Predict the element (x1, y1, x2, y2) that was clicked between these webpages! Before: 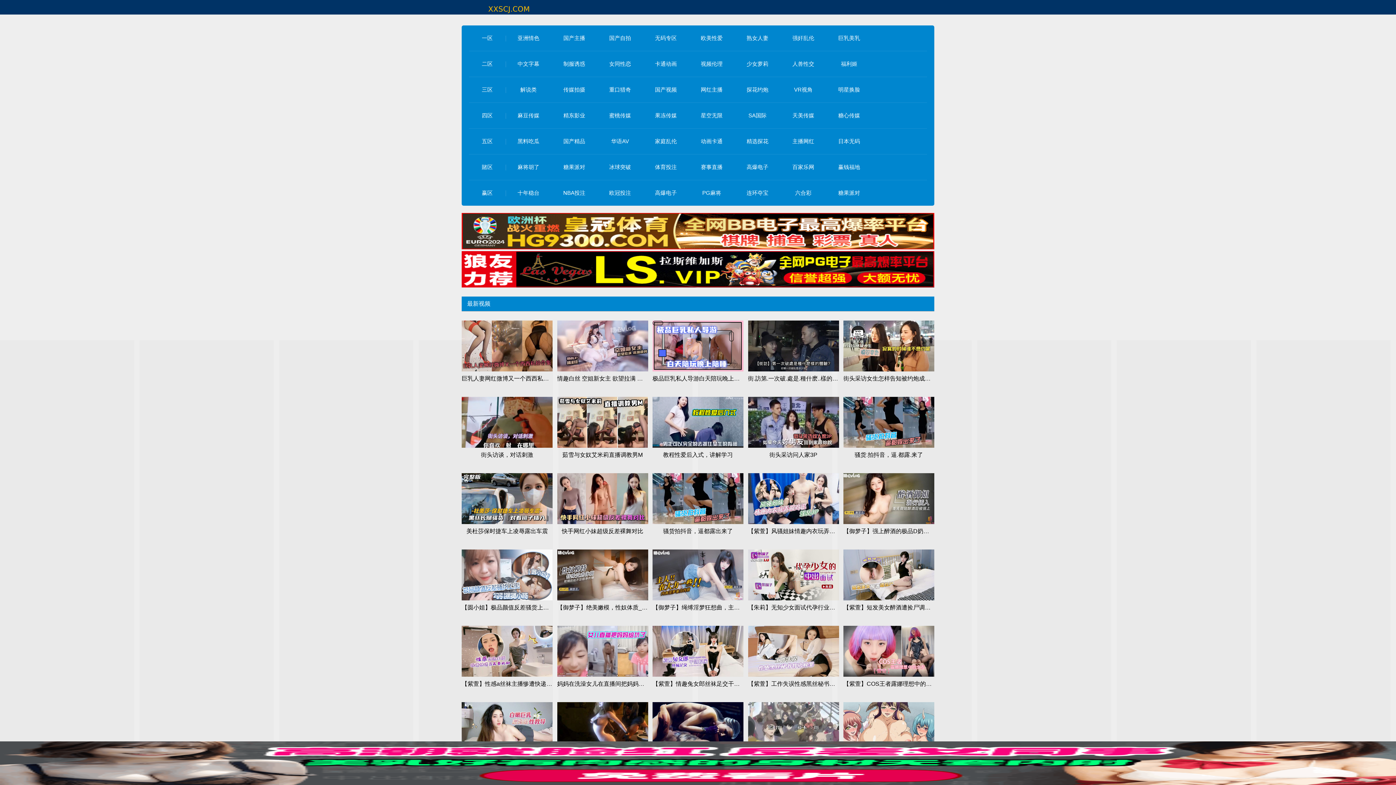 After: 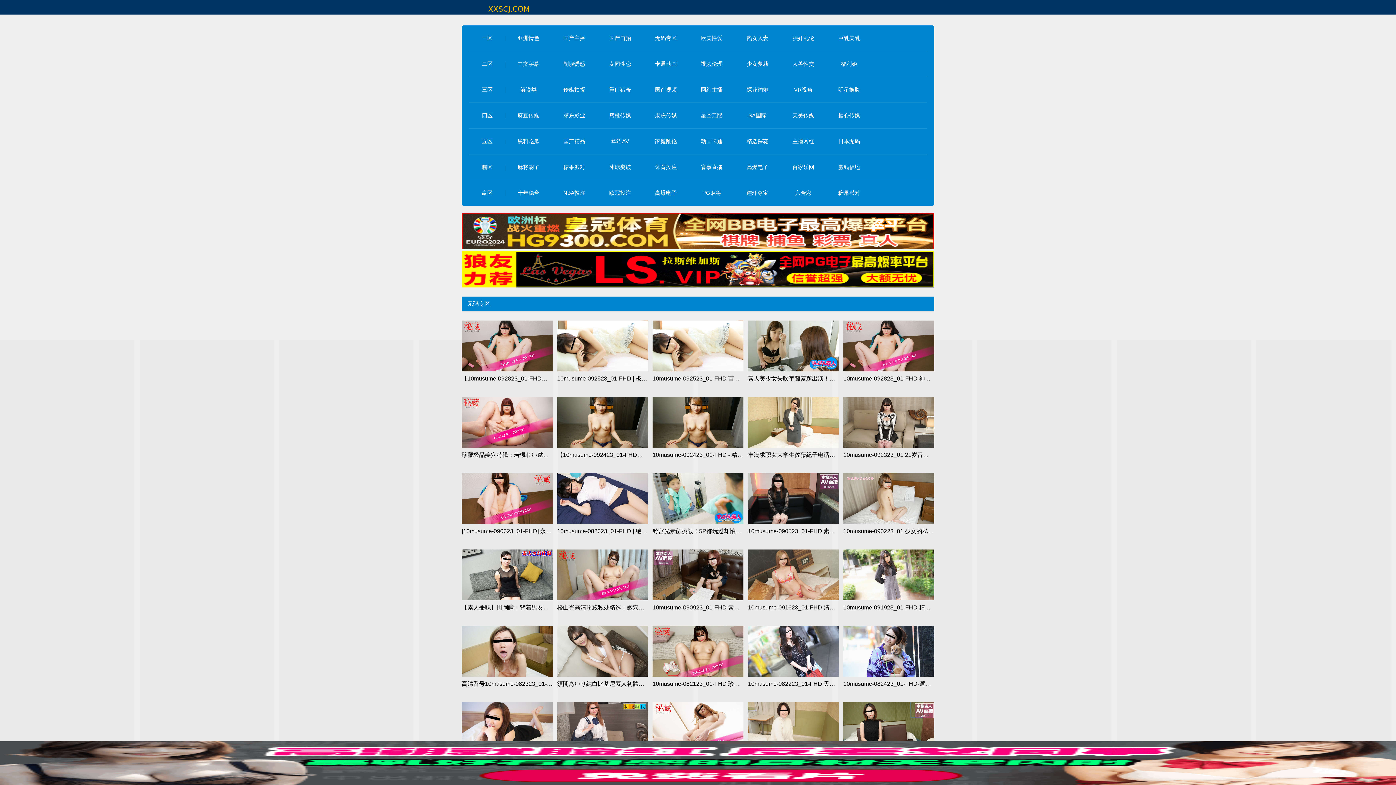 Action: label: 无码专区 bbox: (655, 34, 677, 41)